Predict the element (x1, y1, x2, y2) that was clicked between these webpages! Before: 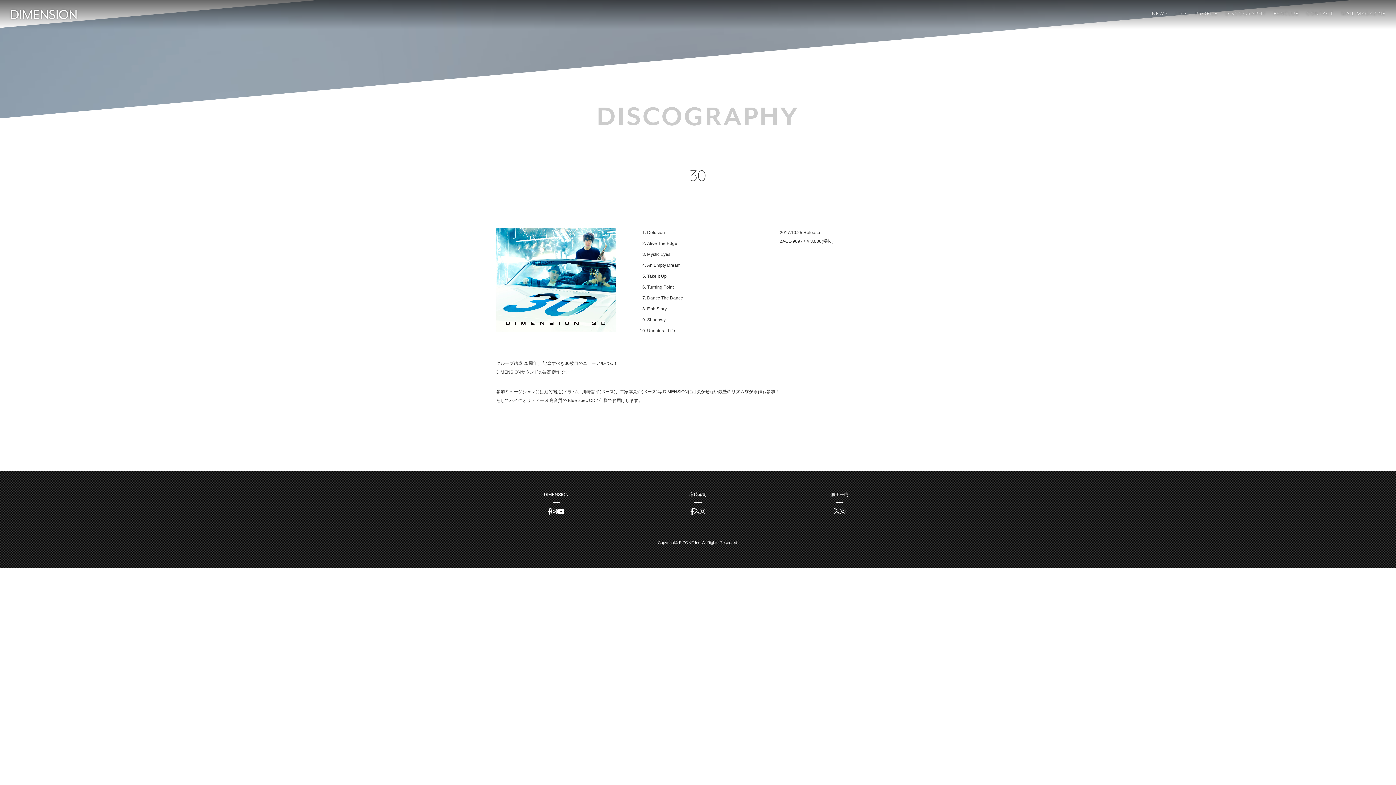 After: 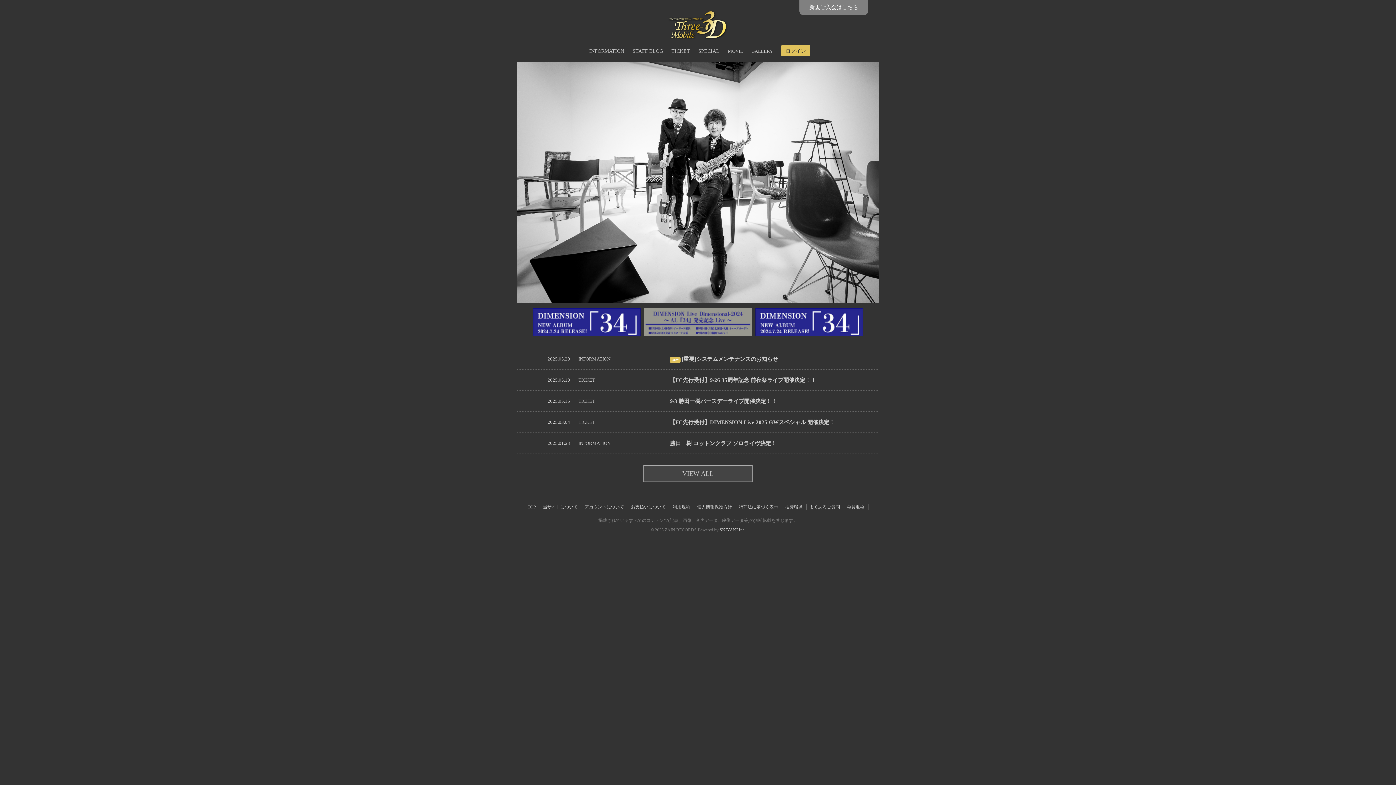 Action: bbox: (1274, 7, 1299, 19) label: FANCLUB